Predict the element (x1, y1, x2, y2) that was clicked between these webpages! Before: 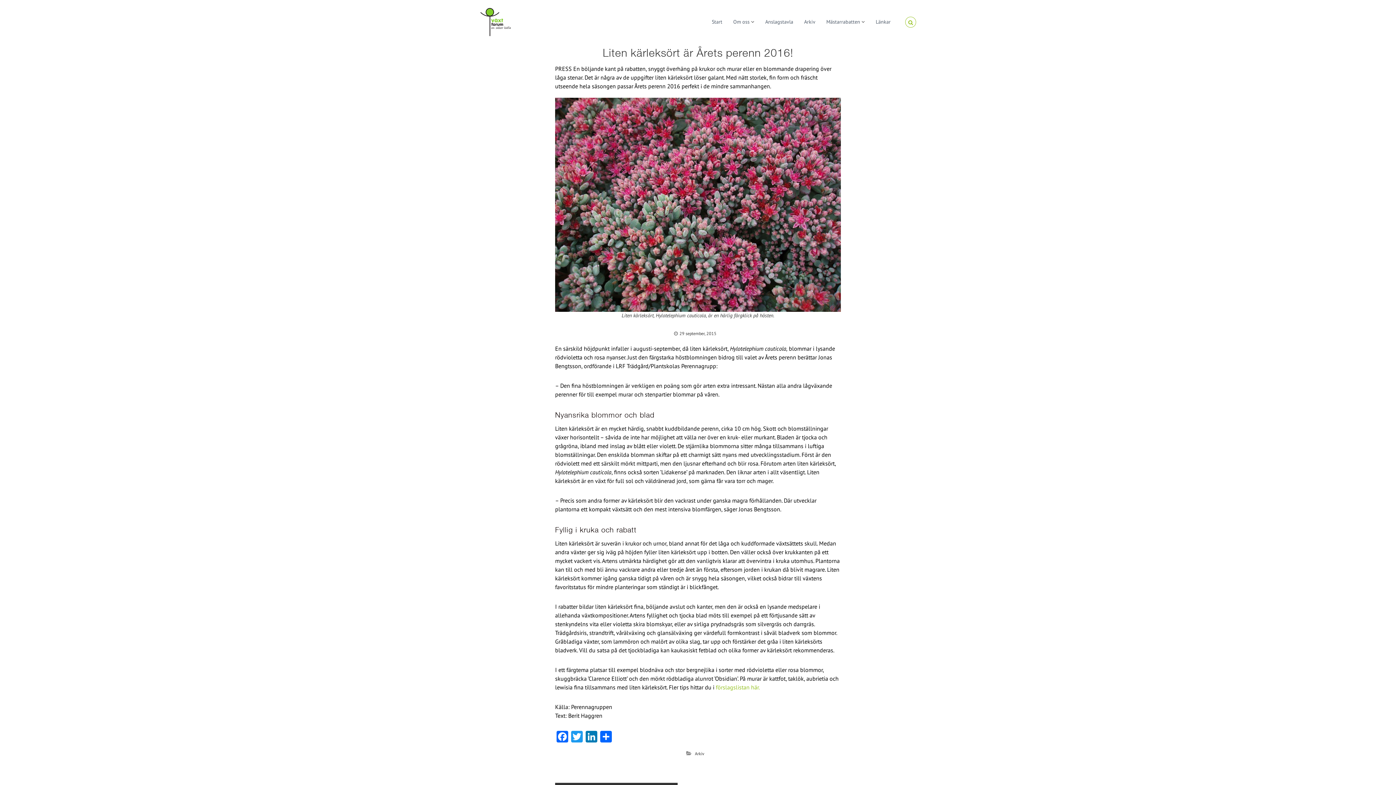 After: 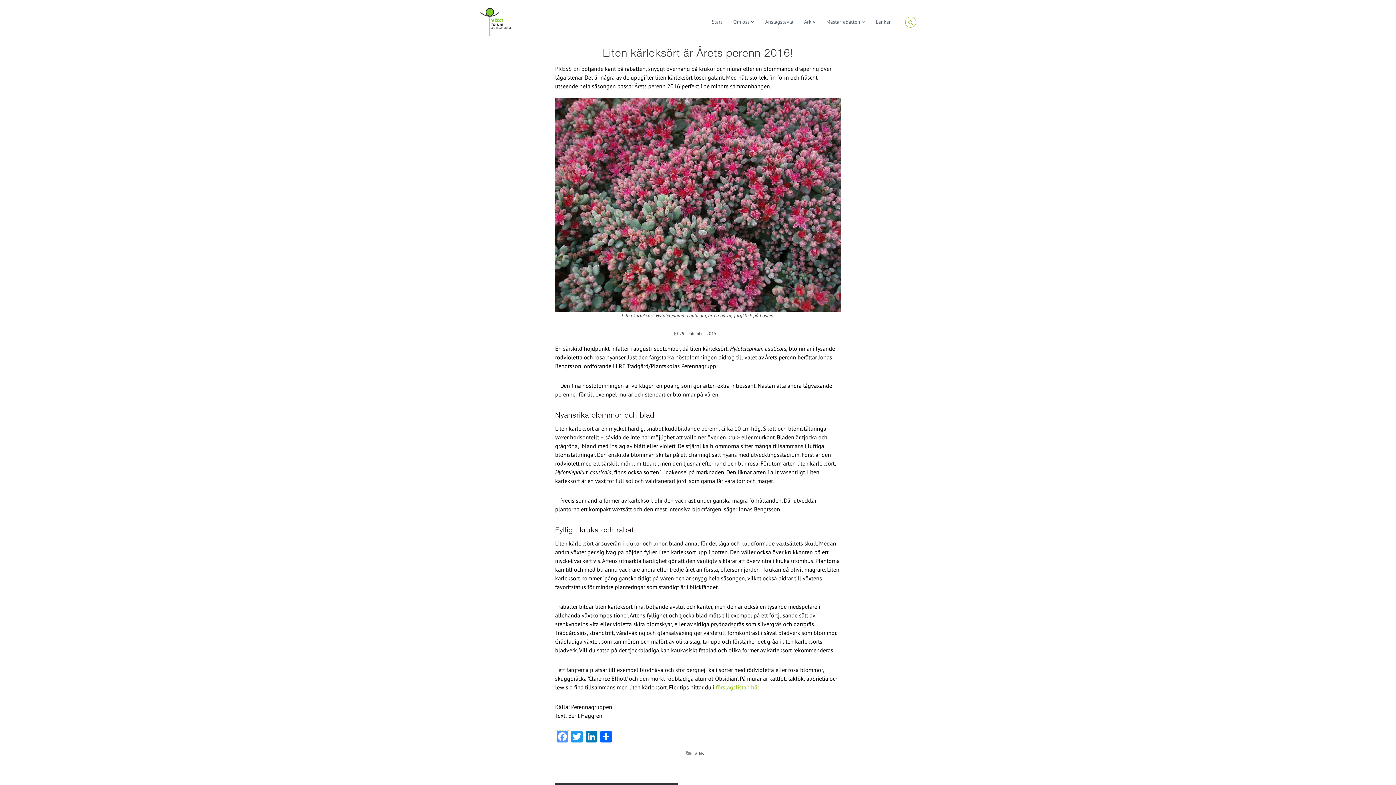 Action: bbox: (555, 731, 569, 744) label: Facebook